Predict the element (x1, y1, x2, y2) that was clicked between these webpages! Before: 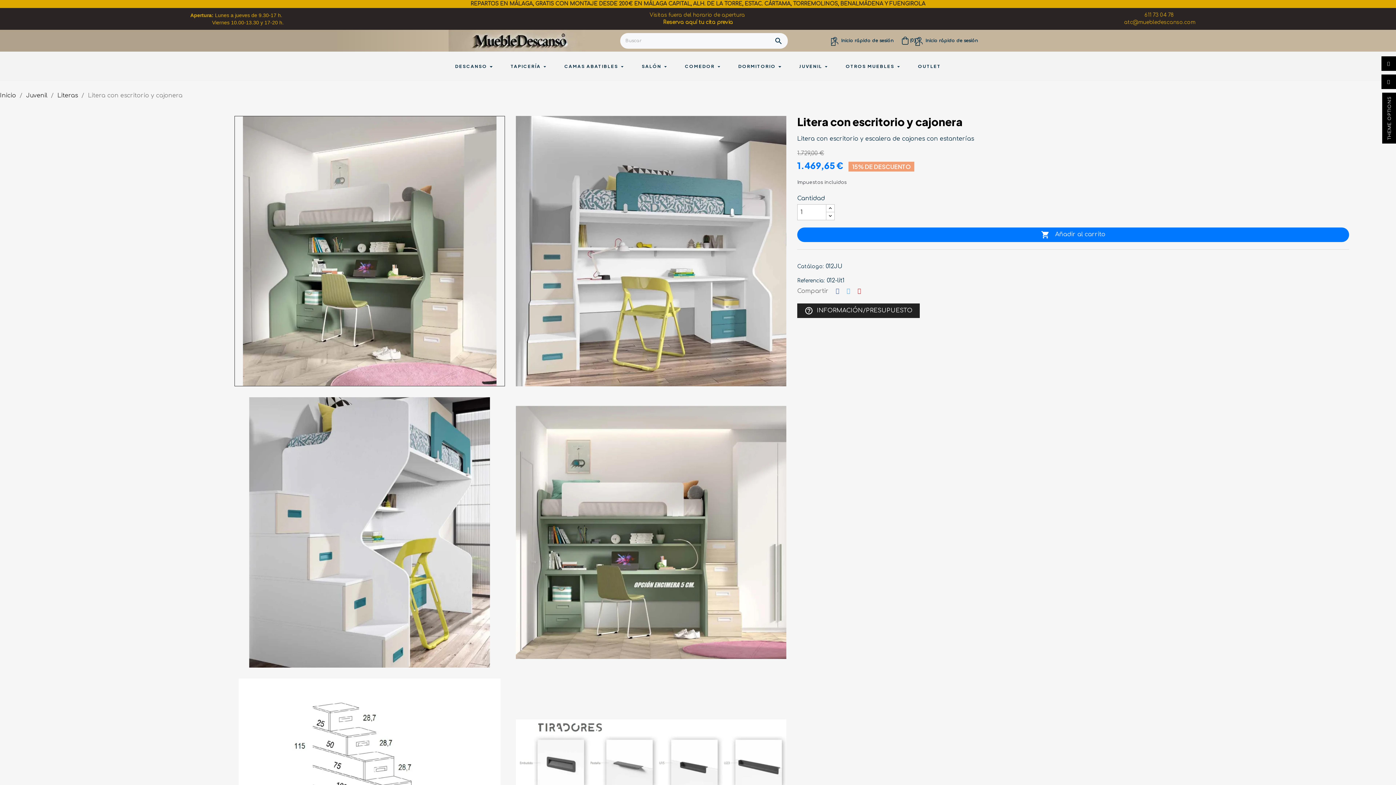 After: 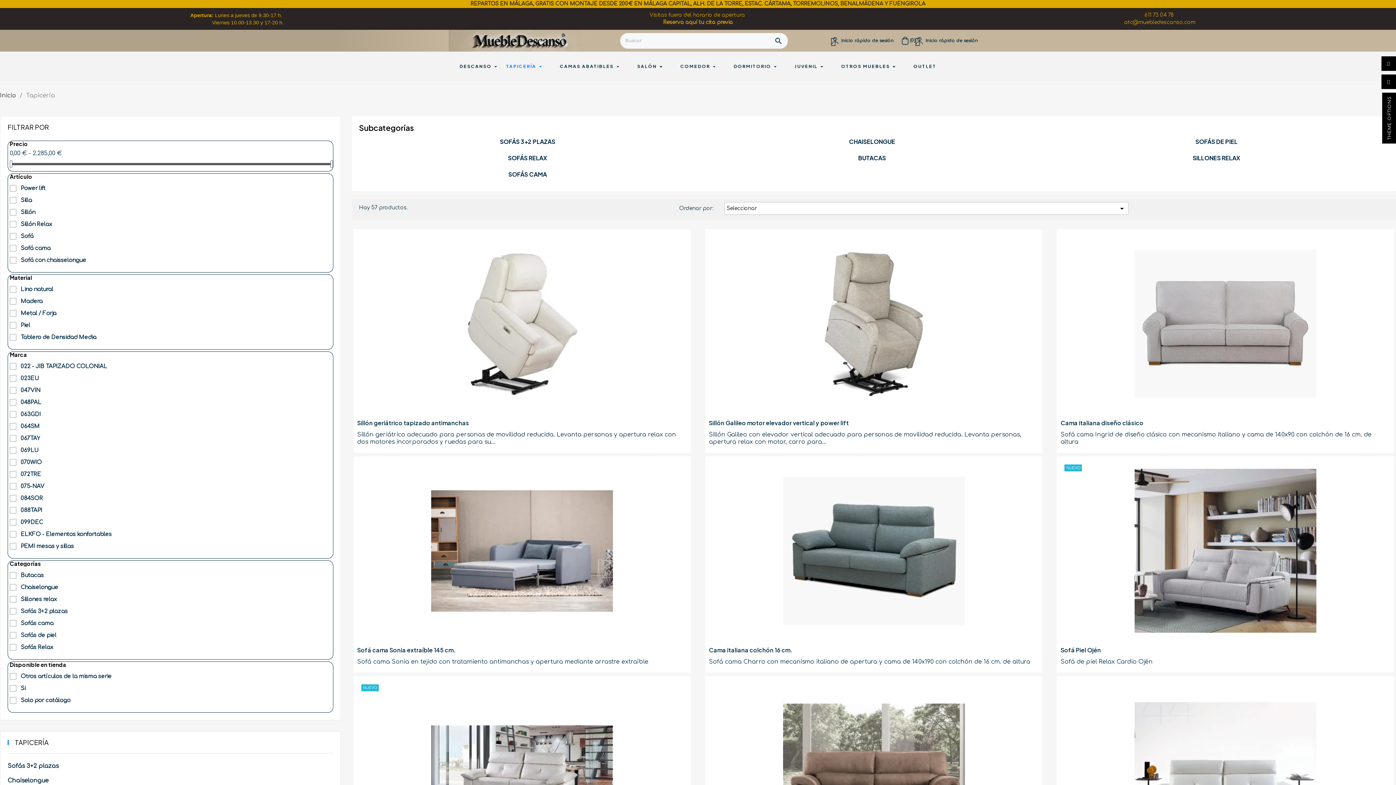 Action: bbox: (501, 62, 555, 70) label: TAPICERÍA 